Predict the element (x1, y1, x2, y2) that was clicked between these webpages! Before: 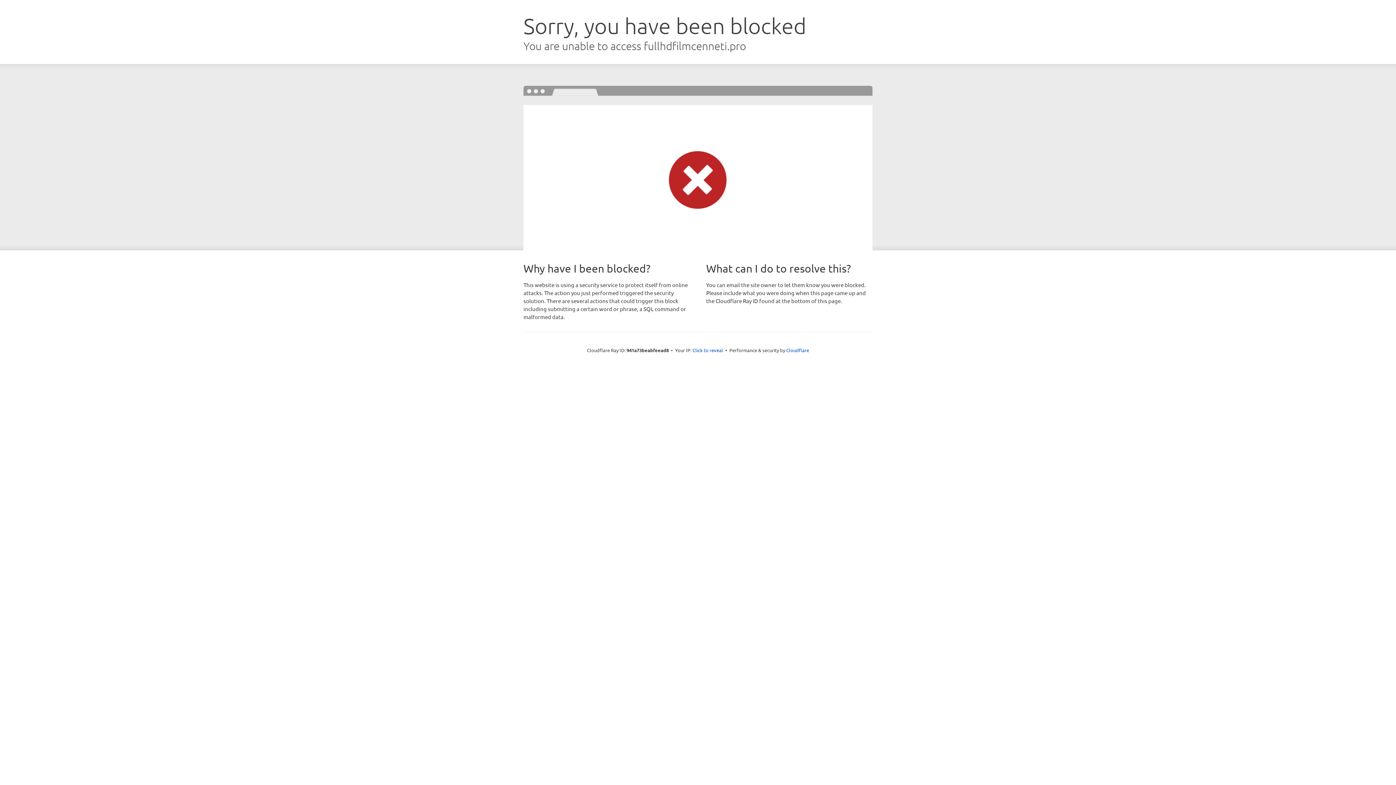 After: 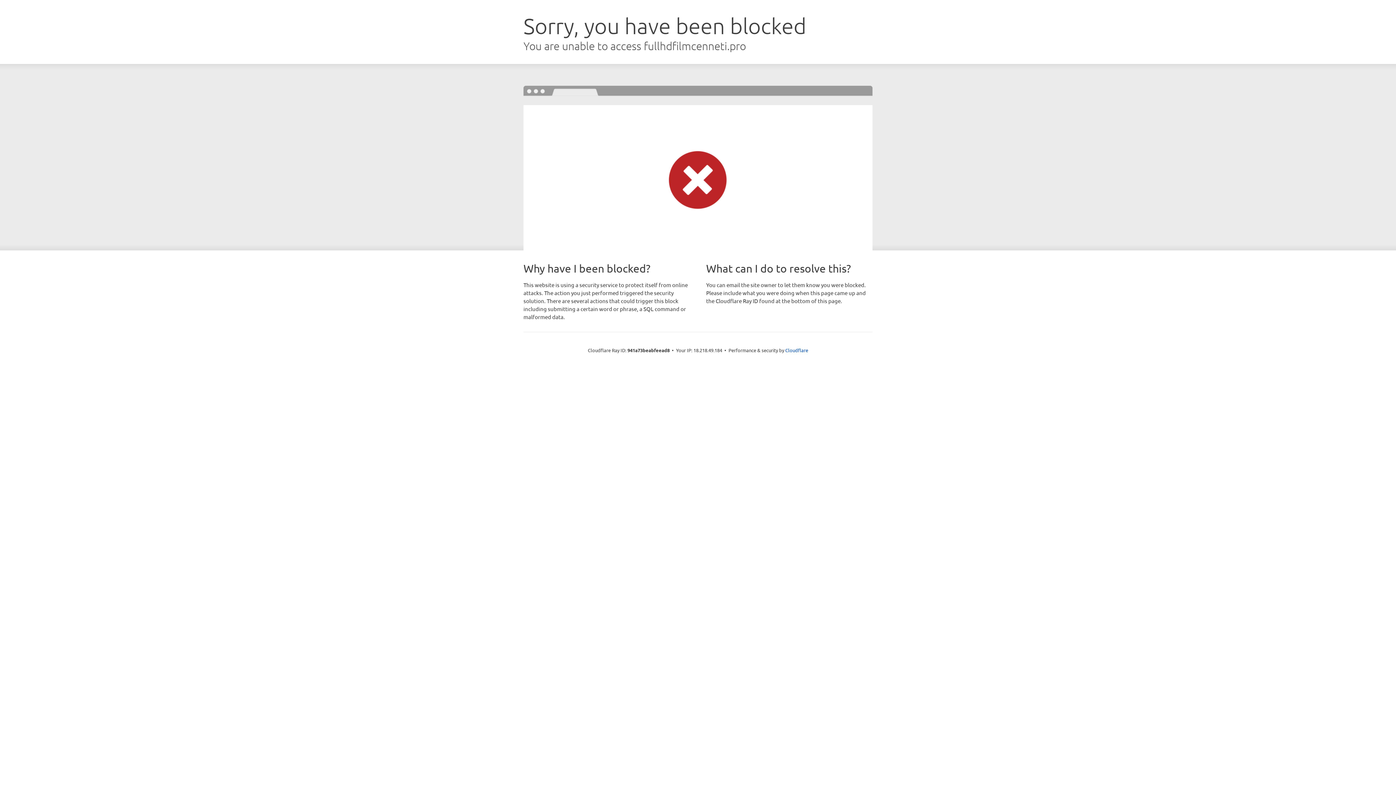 Action: label: Click to reveal bbox: (692, 346, 723, 353)